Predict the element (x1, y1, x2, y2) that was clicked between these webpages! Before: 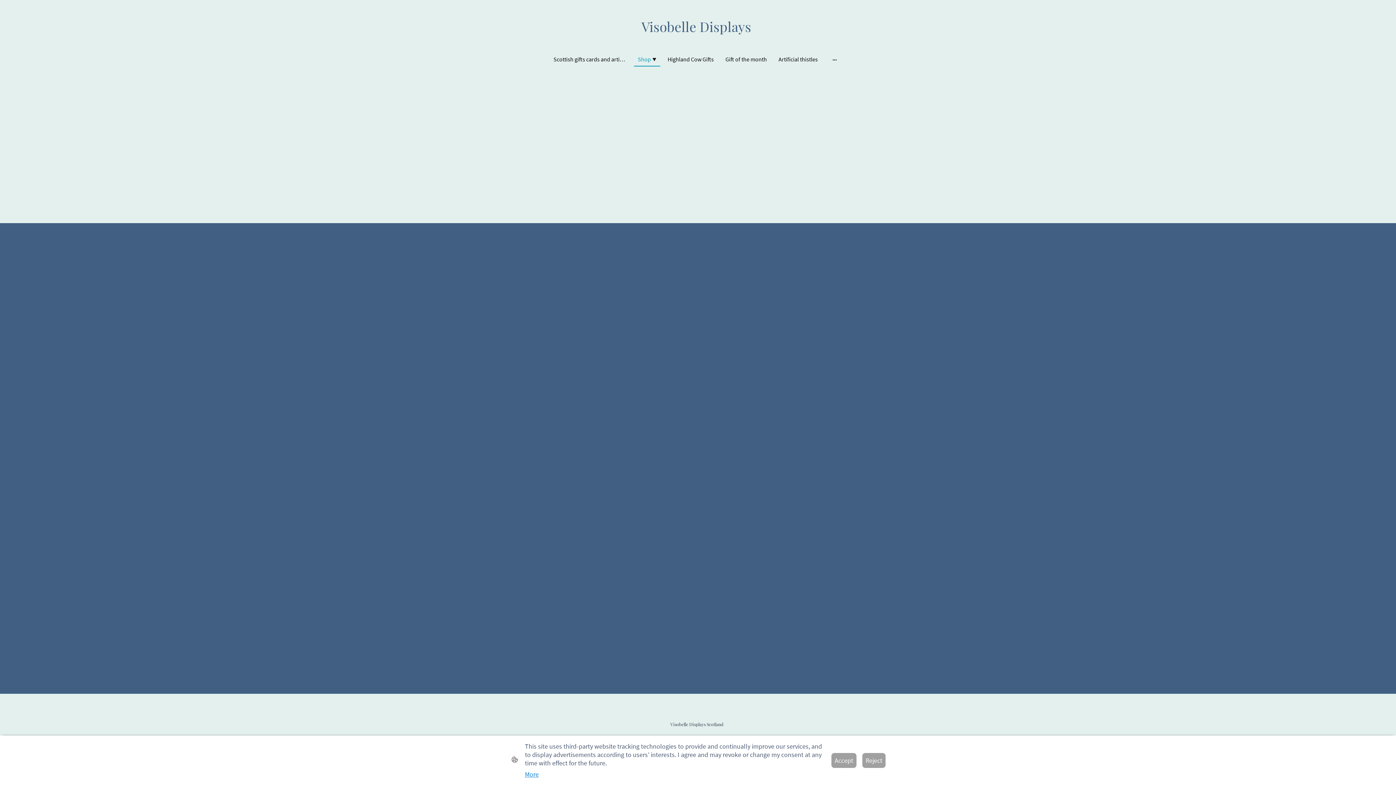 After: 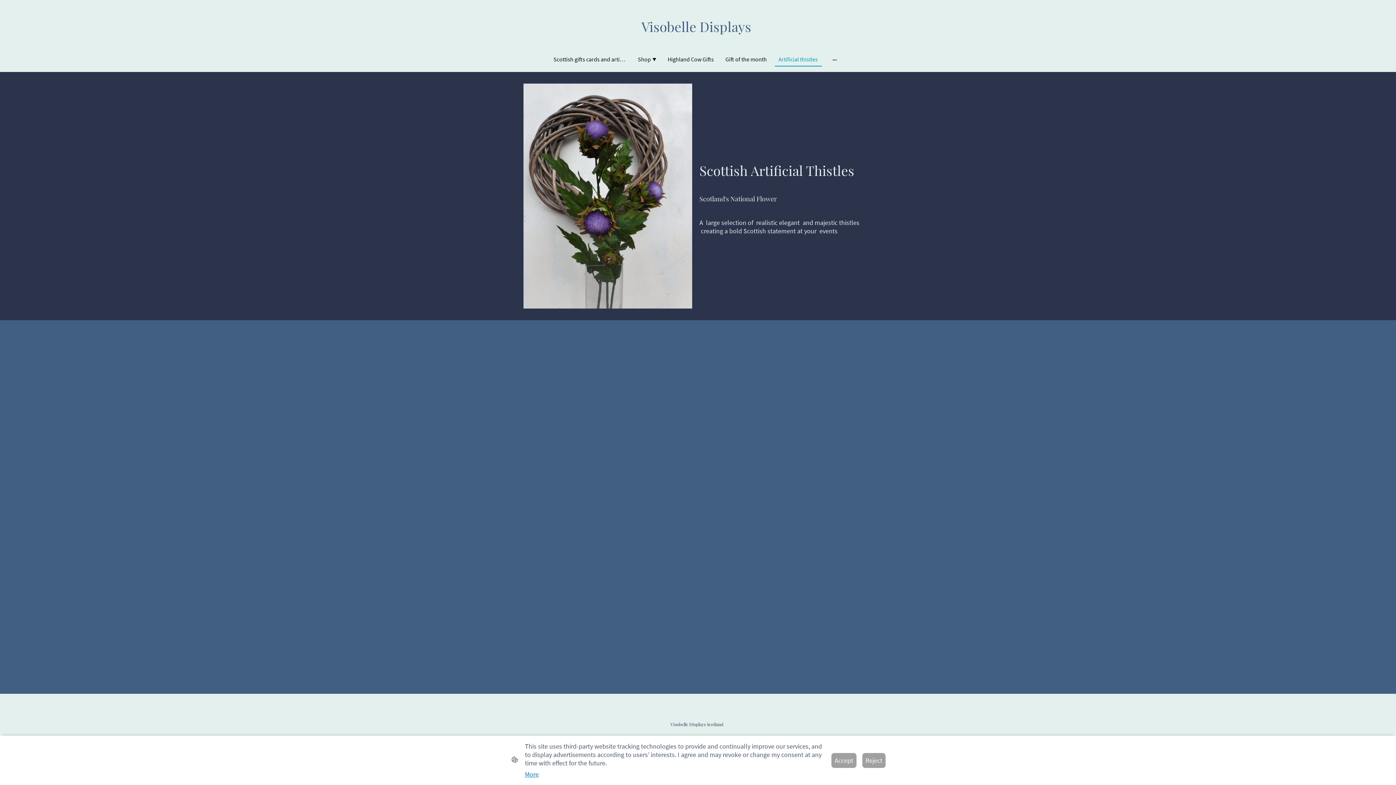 Action: label: Artificial thistles bbox: (775, 52, 821, 65)